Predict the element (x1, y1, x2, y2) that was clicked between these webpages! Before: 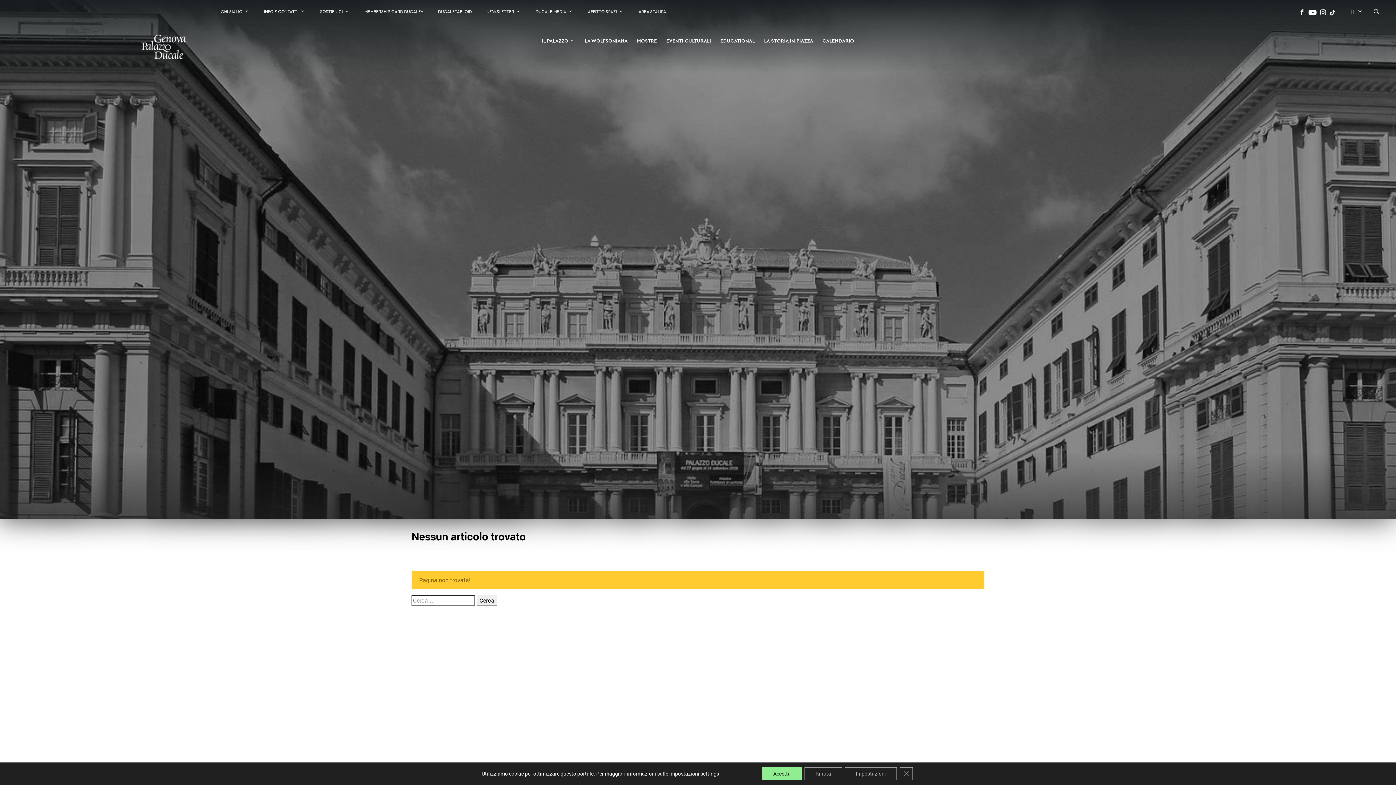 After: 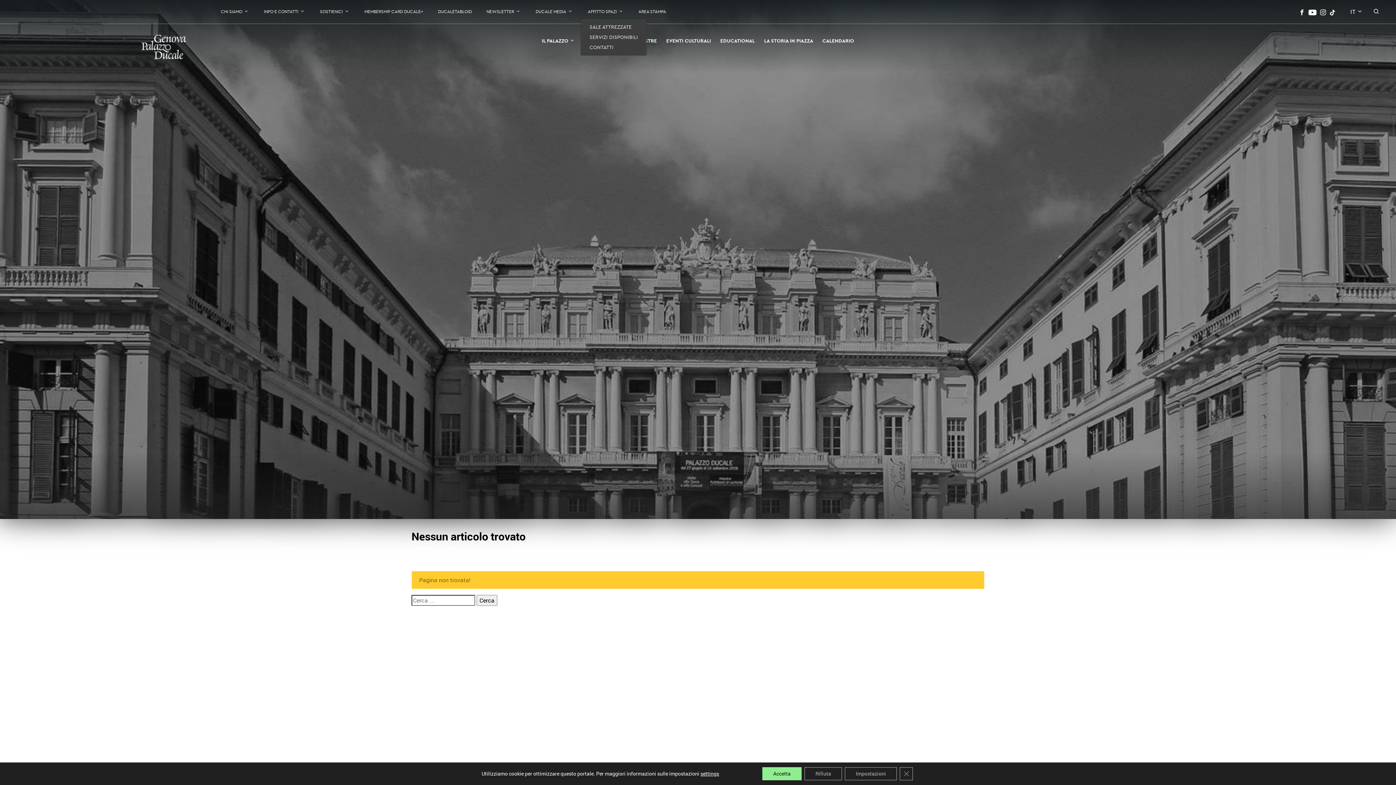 Action: bbox: (580, 5, 631, 17) label: AFFITTO SPAZI